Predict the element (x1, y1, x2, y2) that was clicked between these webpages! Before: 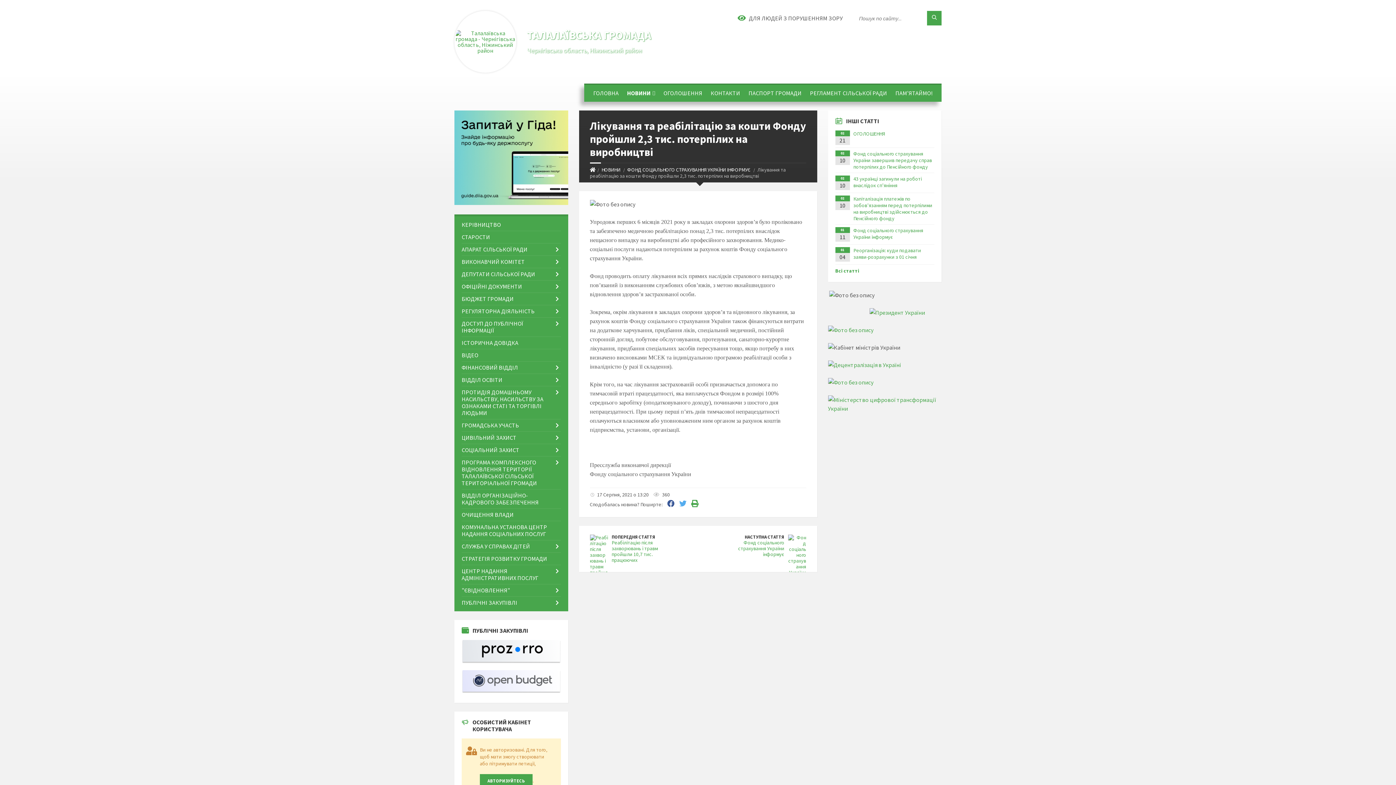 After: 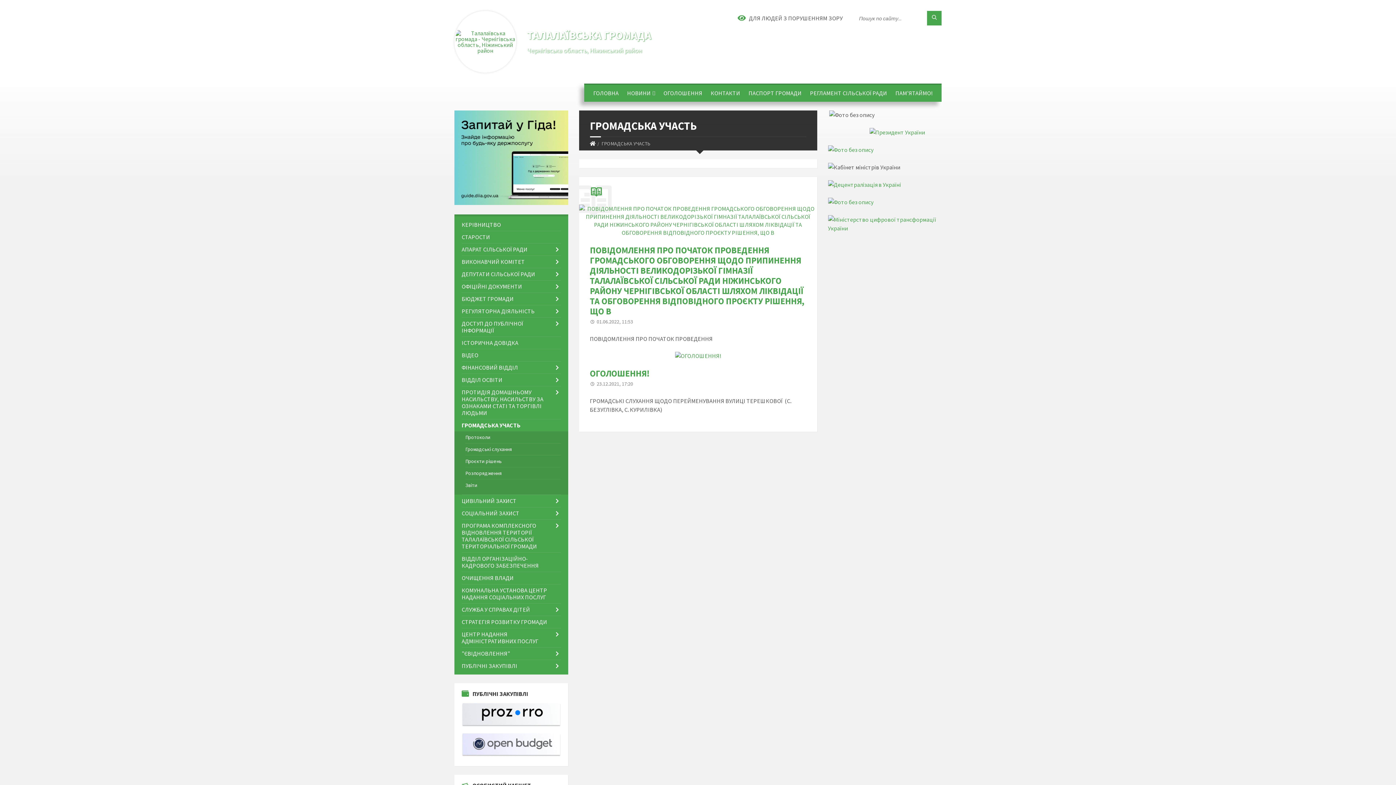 Action: label: ГРОМАДСЬКА УЧАСТЬ bbox: (461, 419, 560, 431)